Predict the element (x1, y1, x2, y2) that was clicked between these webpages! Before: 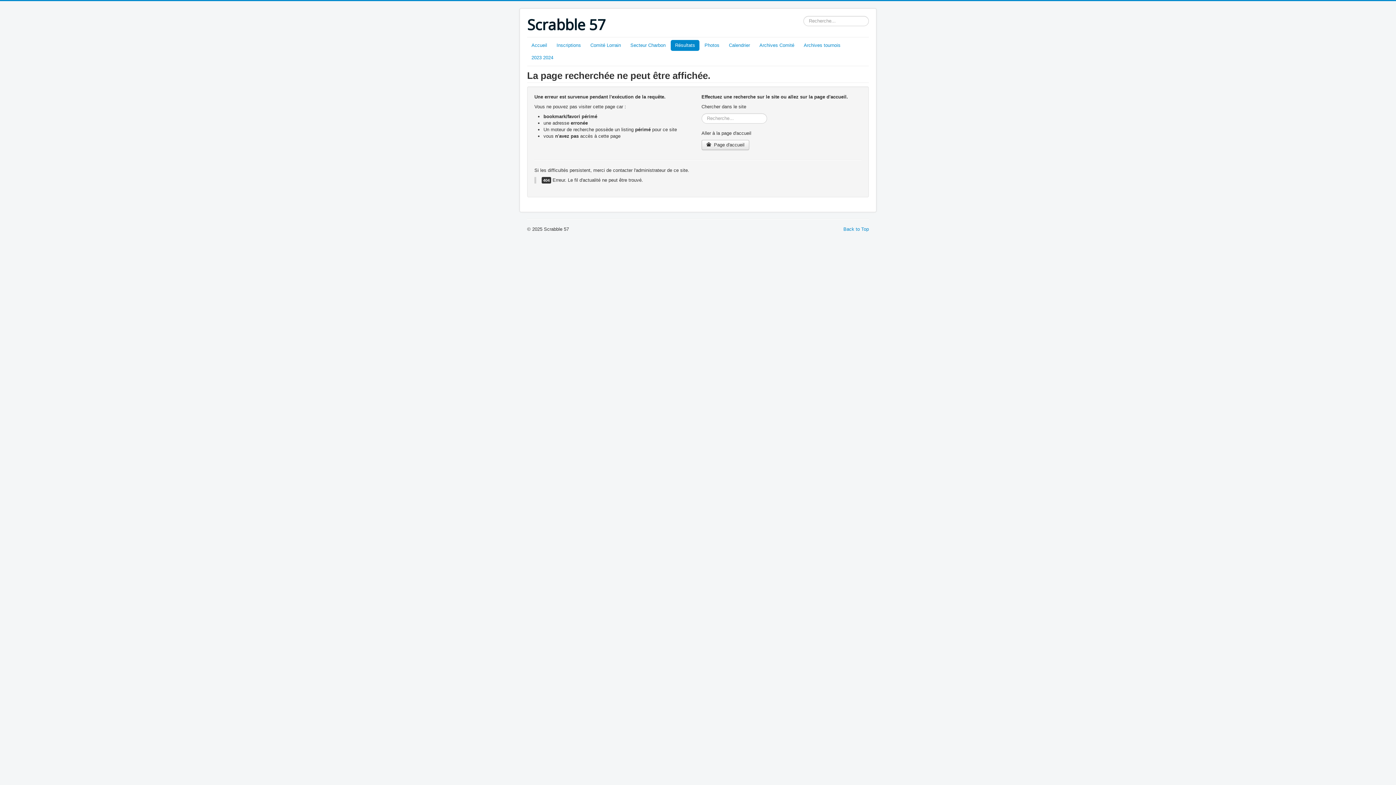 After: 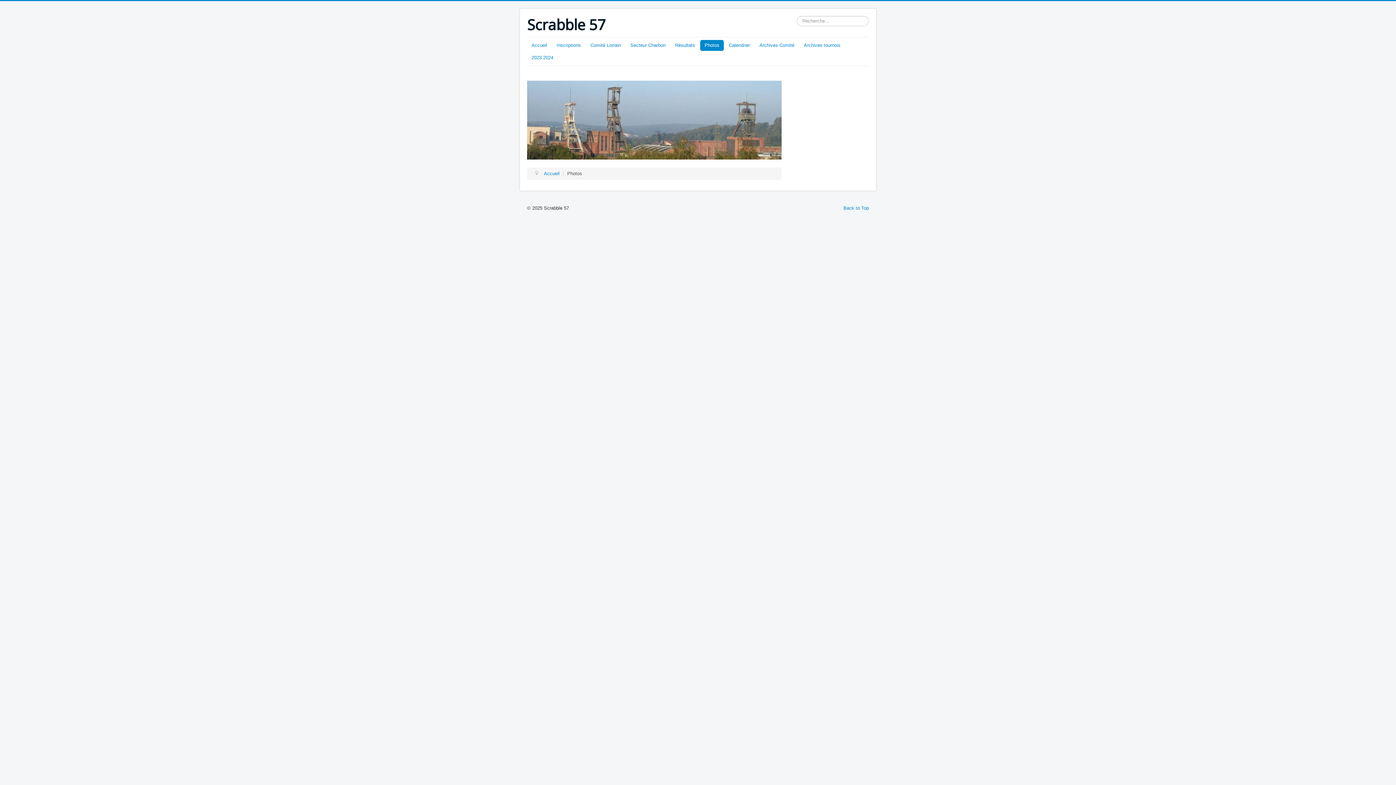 Action: bbox: (700, 40, 724, 50) label: Photos